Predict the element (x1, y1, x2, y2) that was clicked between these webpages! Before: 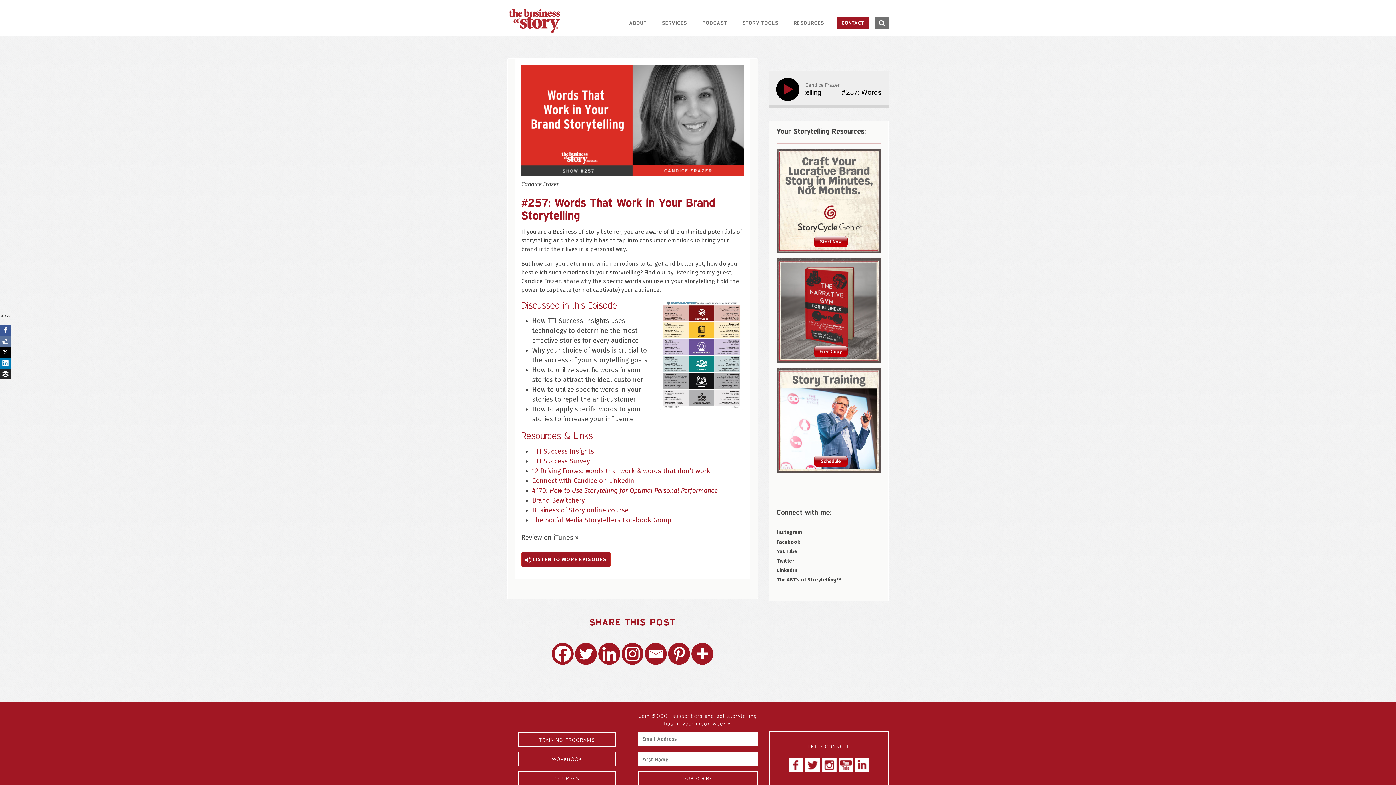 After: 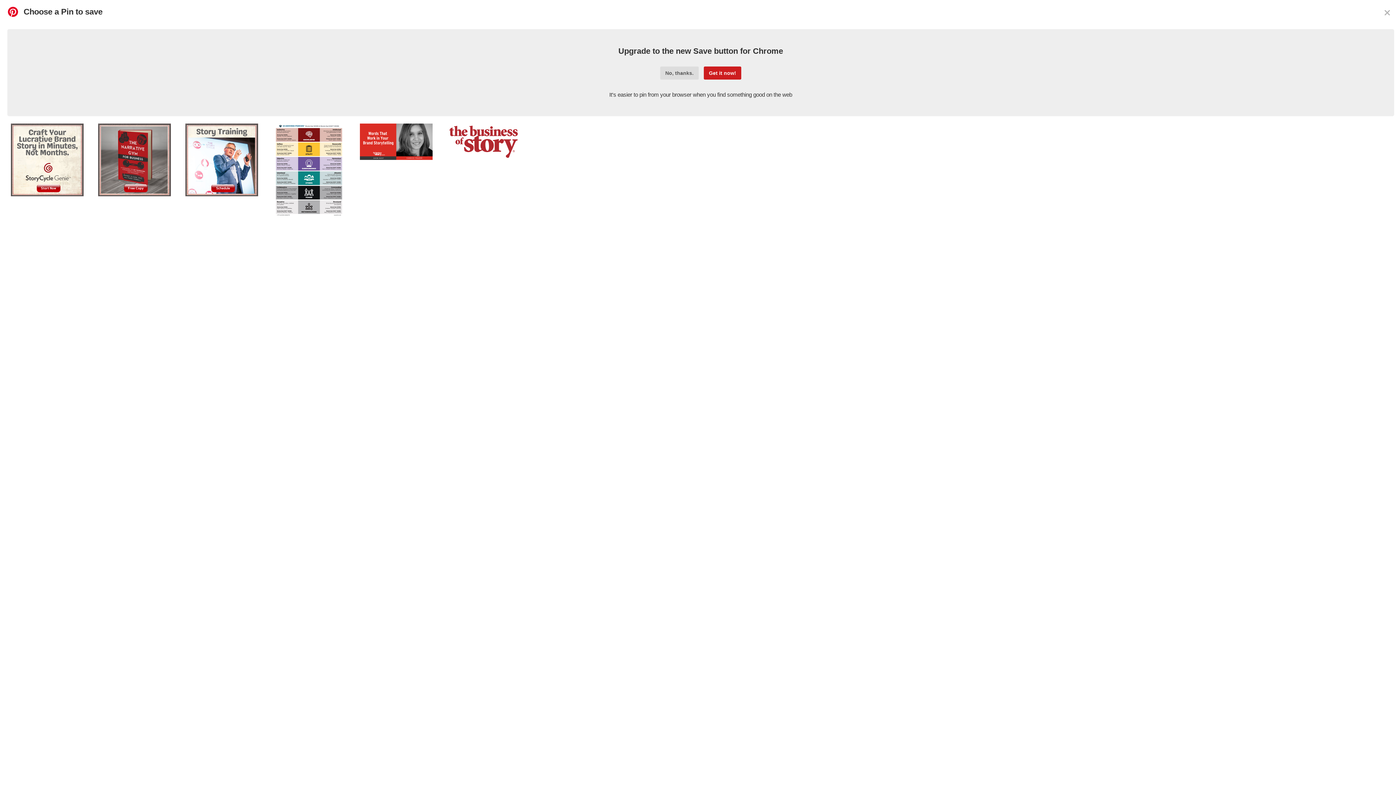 Action: label: Pinterest bbox: (668, 643, 690, 665)